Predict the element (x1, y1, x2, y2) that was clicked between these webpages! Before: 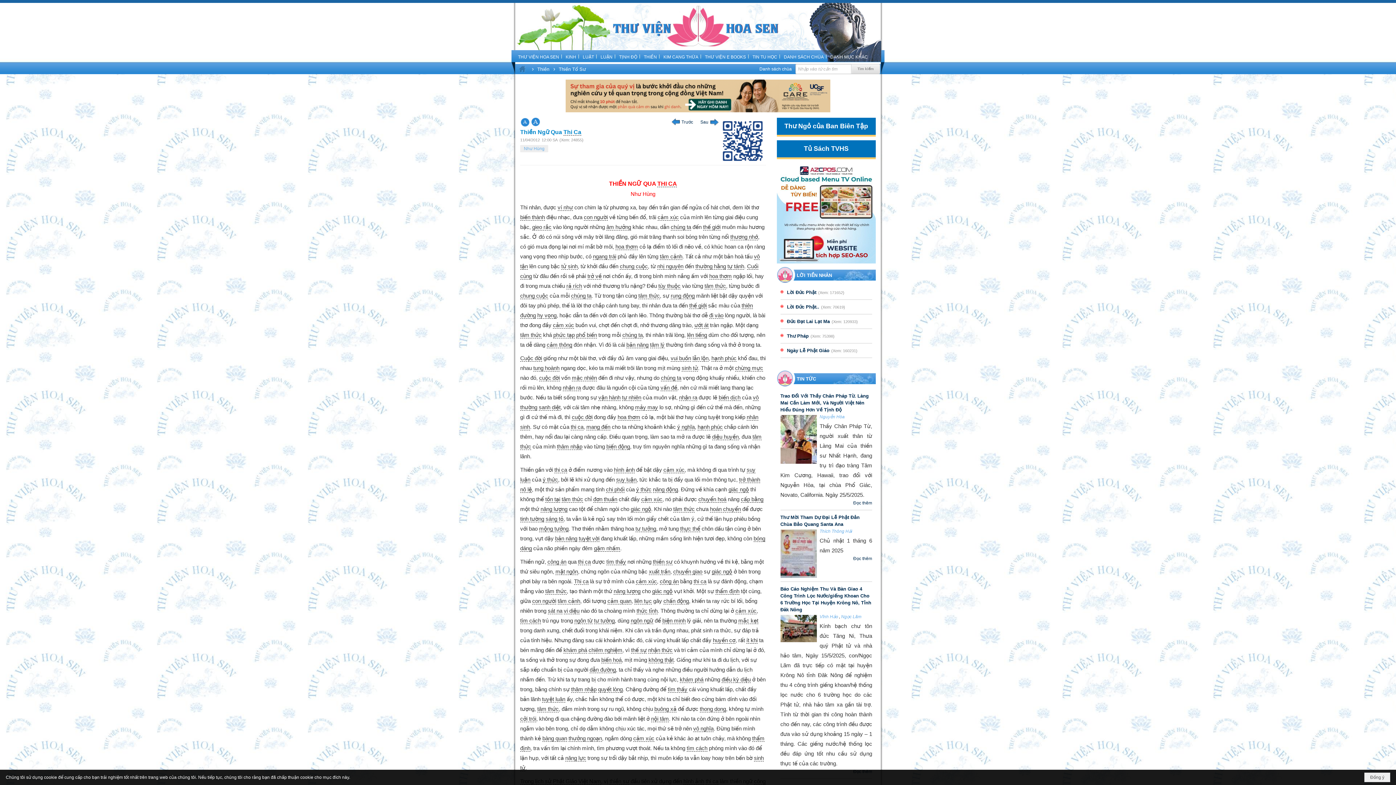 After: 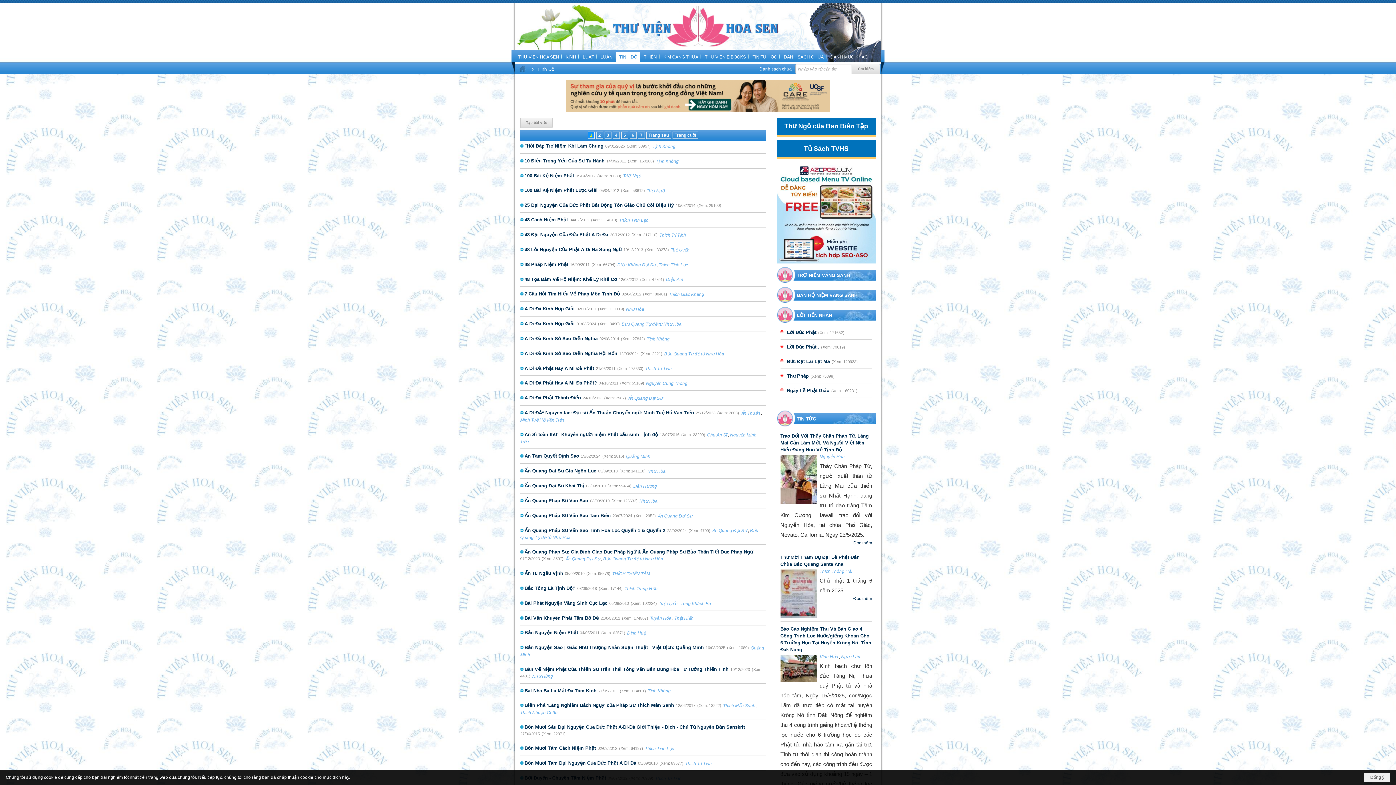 Action: bbox: (616, 52, 640, 62) label: TỊNH ĐỘ